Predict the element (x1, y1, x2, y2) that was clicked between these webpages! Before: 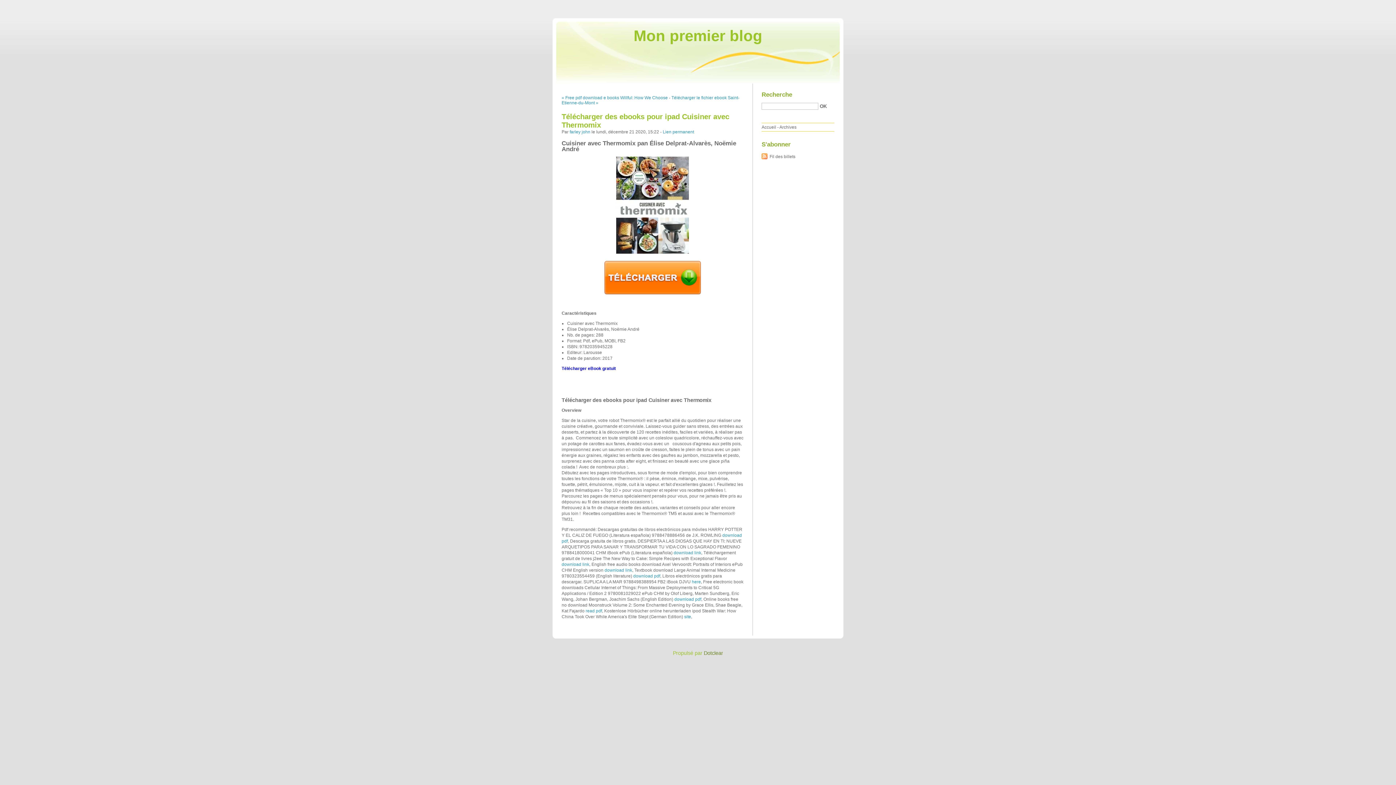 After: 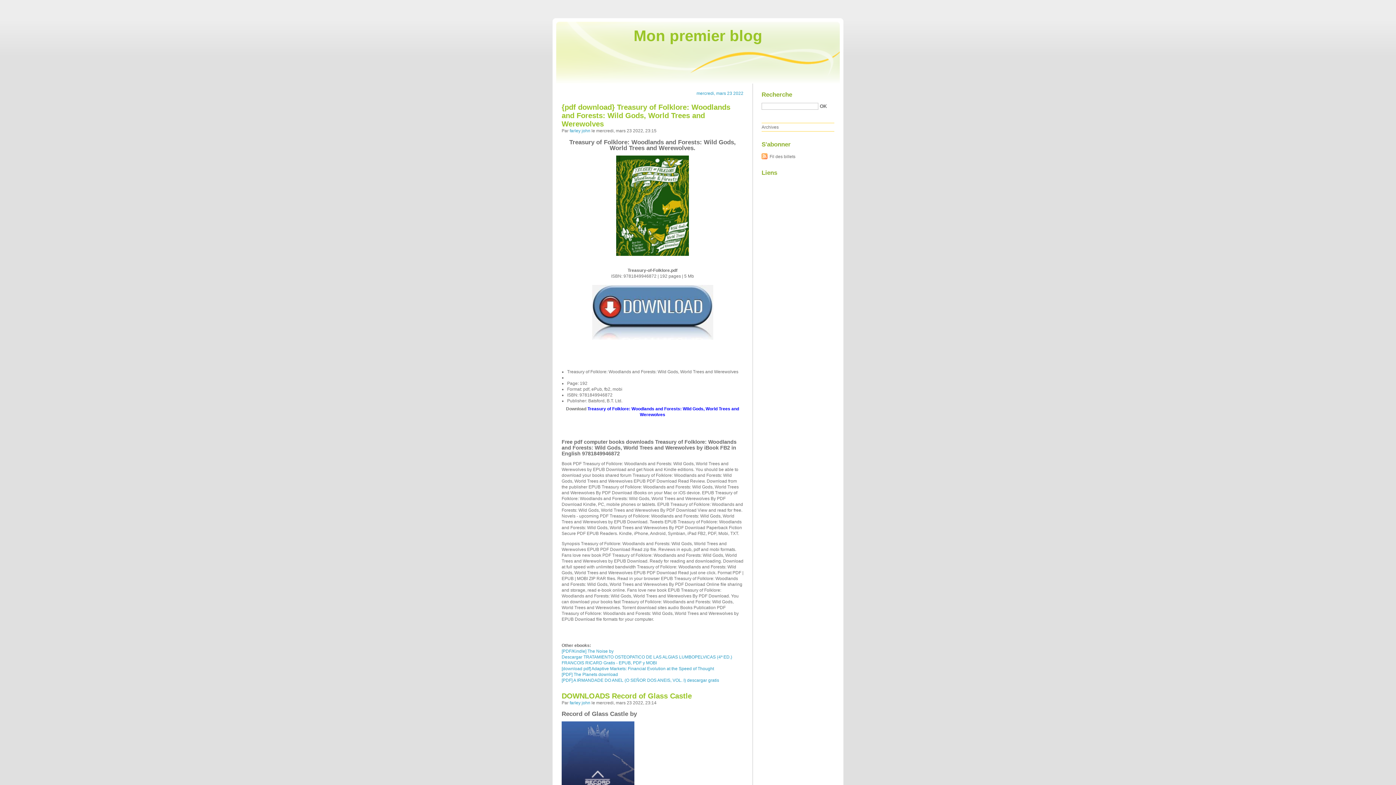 Action: bbox: (761, 124, 776, 129) label: Accueil